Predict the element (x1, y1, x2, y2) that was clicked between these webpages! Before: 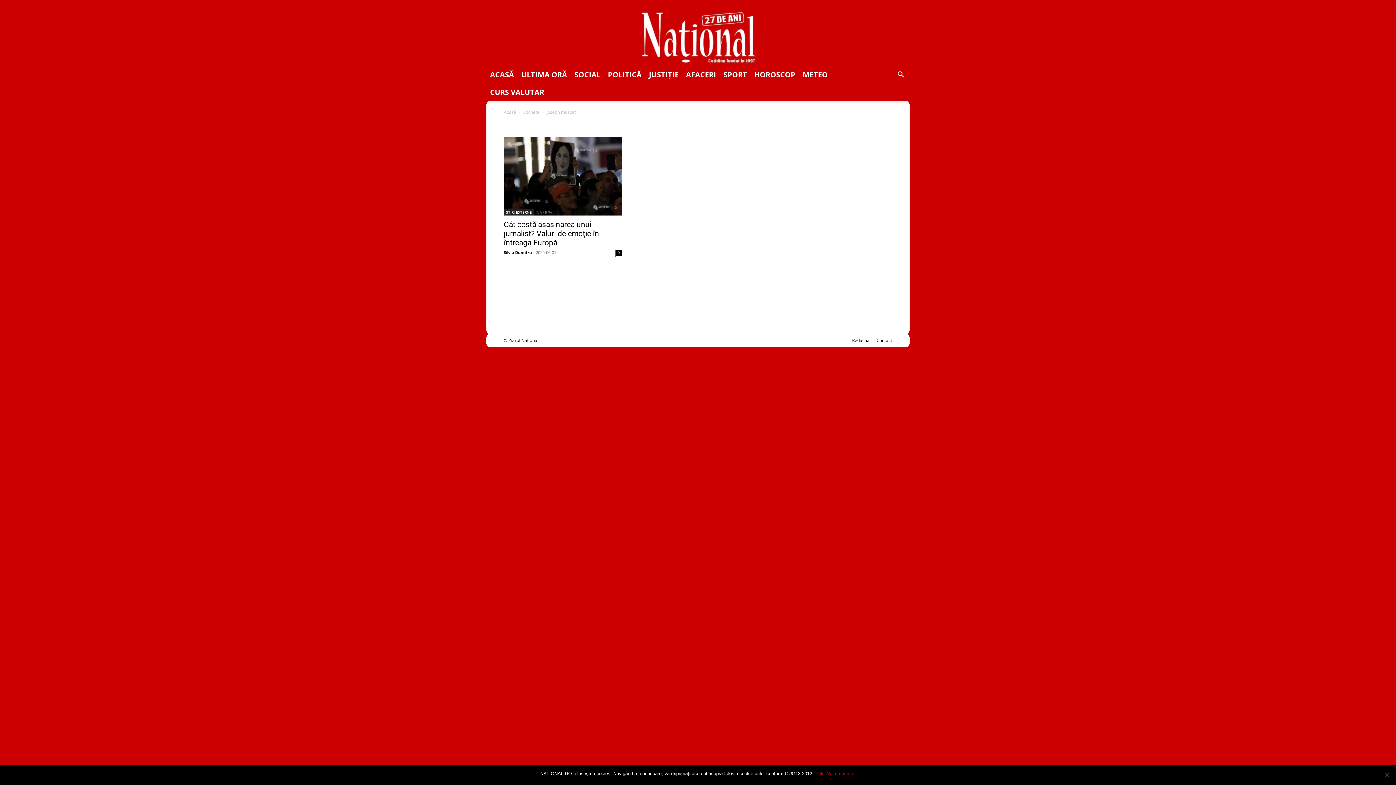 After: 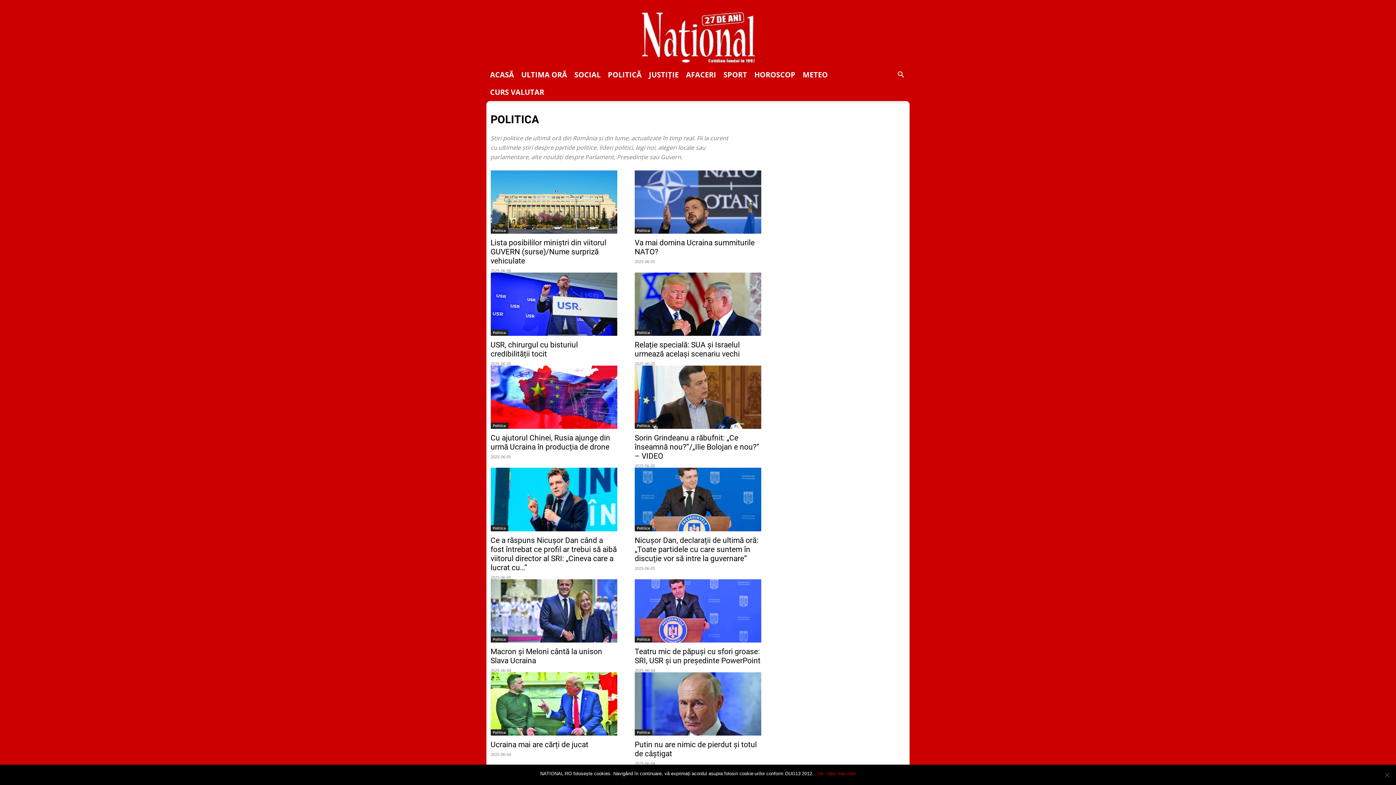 Action: bbox: (604, 66, 645, 83) label: POLITICĂ